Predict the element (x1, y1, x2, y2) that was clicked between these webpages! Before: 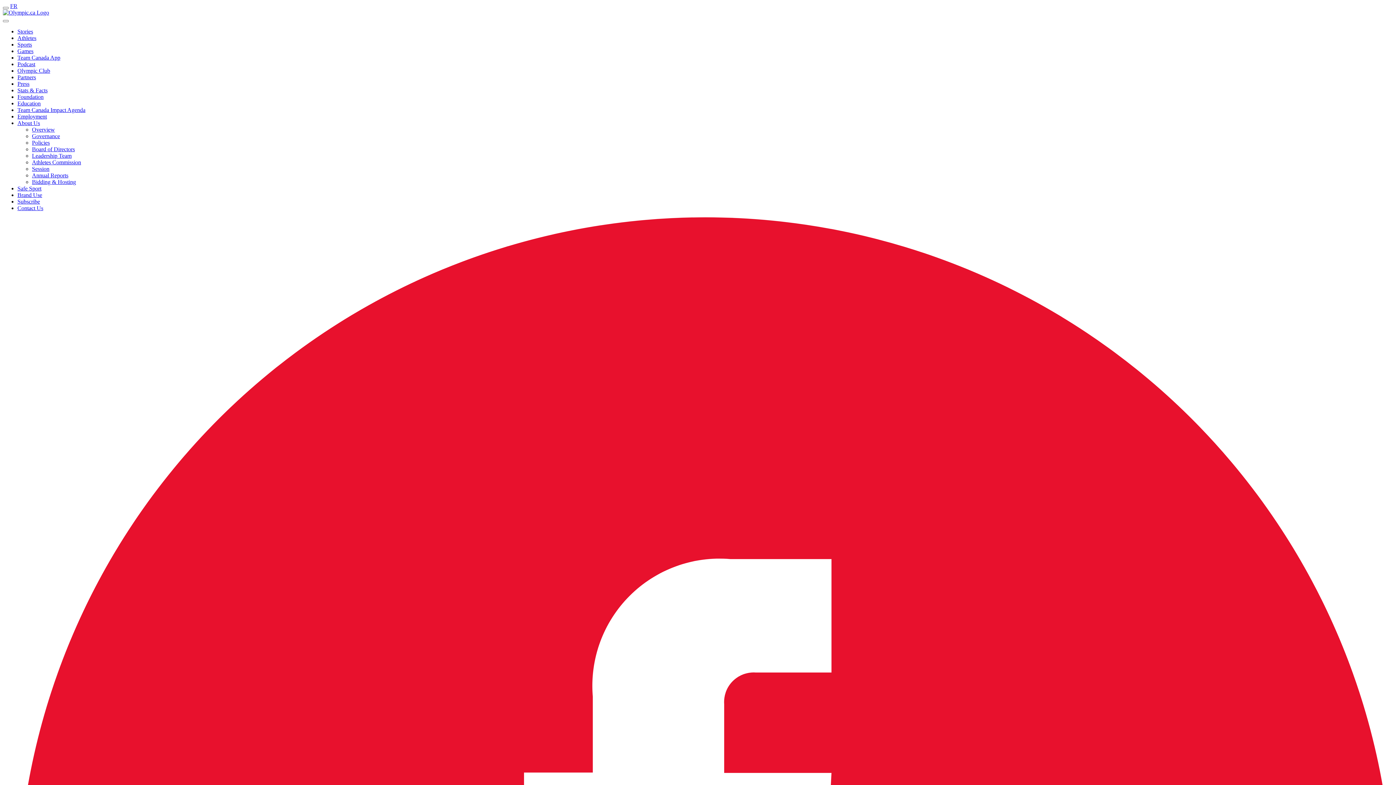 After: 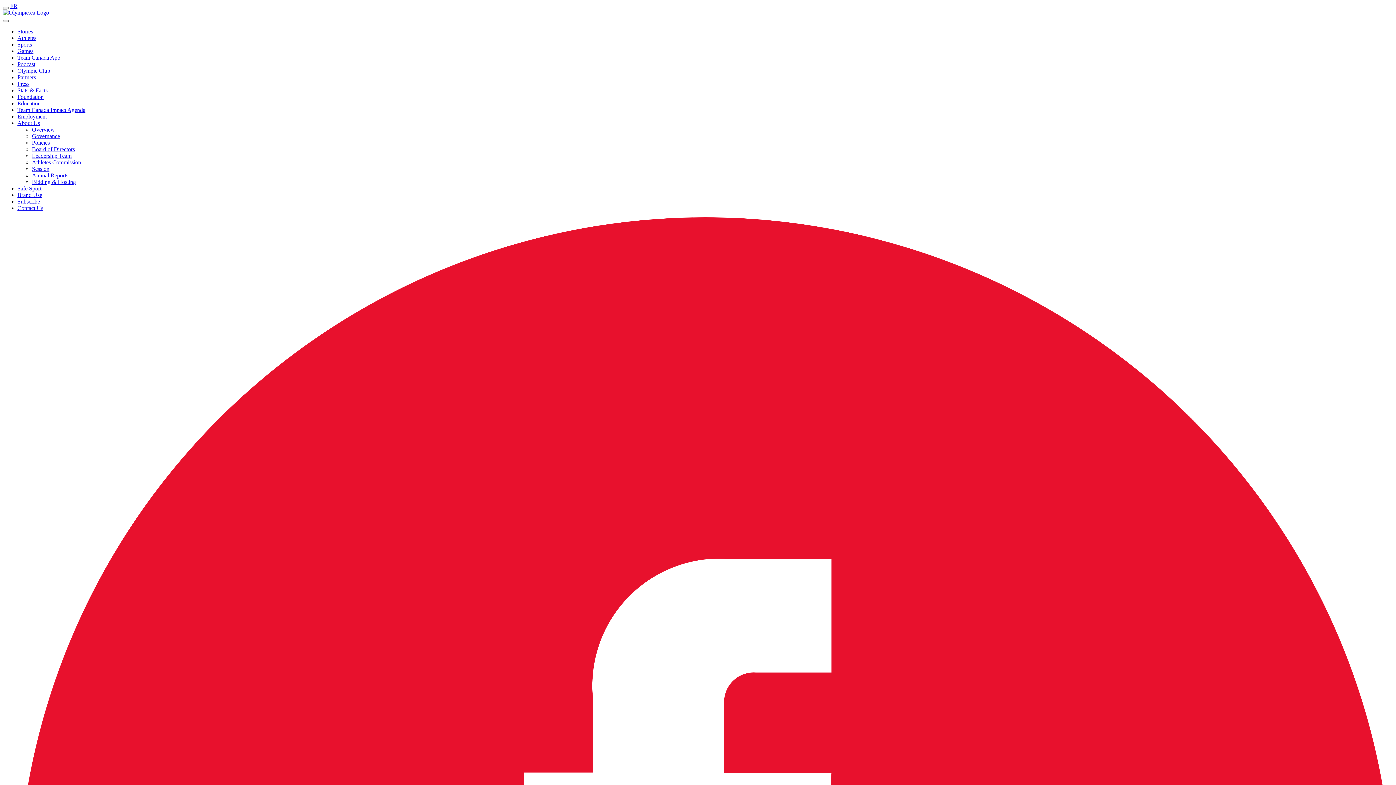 Action: bbox: (2, 20, 8, 22) label: Toggle search